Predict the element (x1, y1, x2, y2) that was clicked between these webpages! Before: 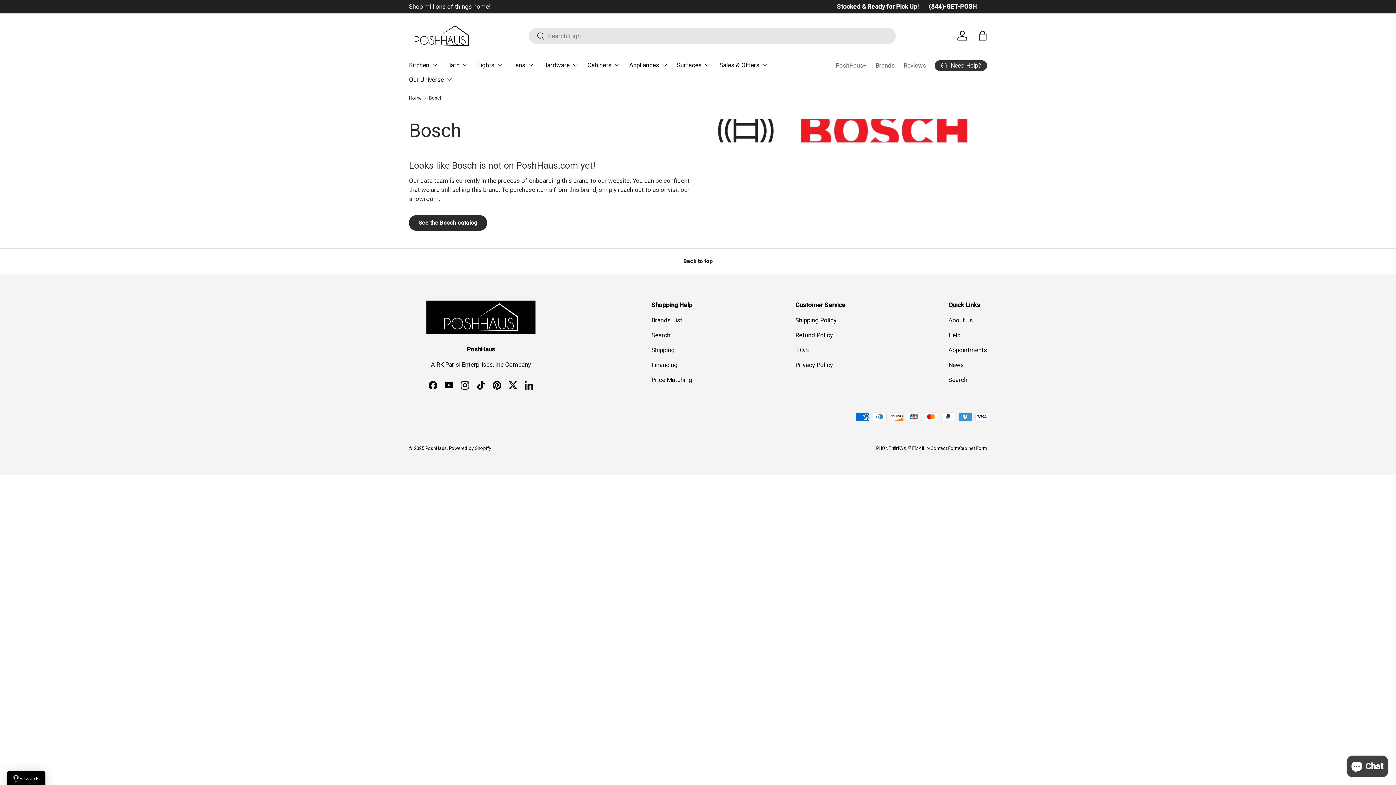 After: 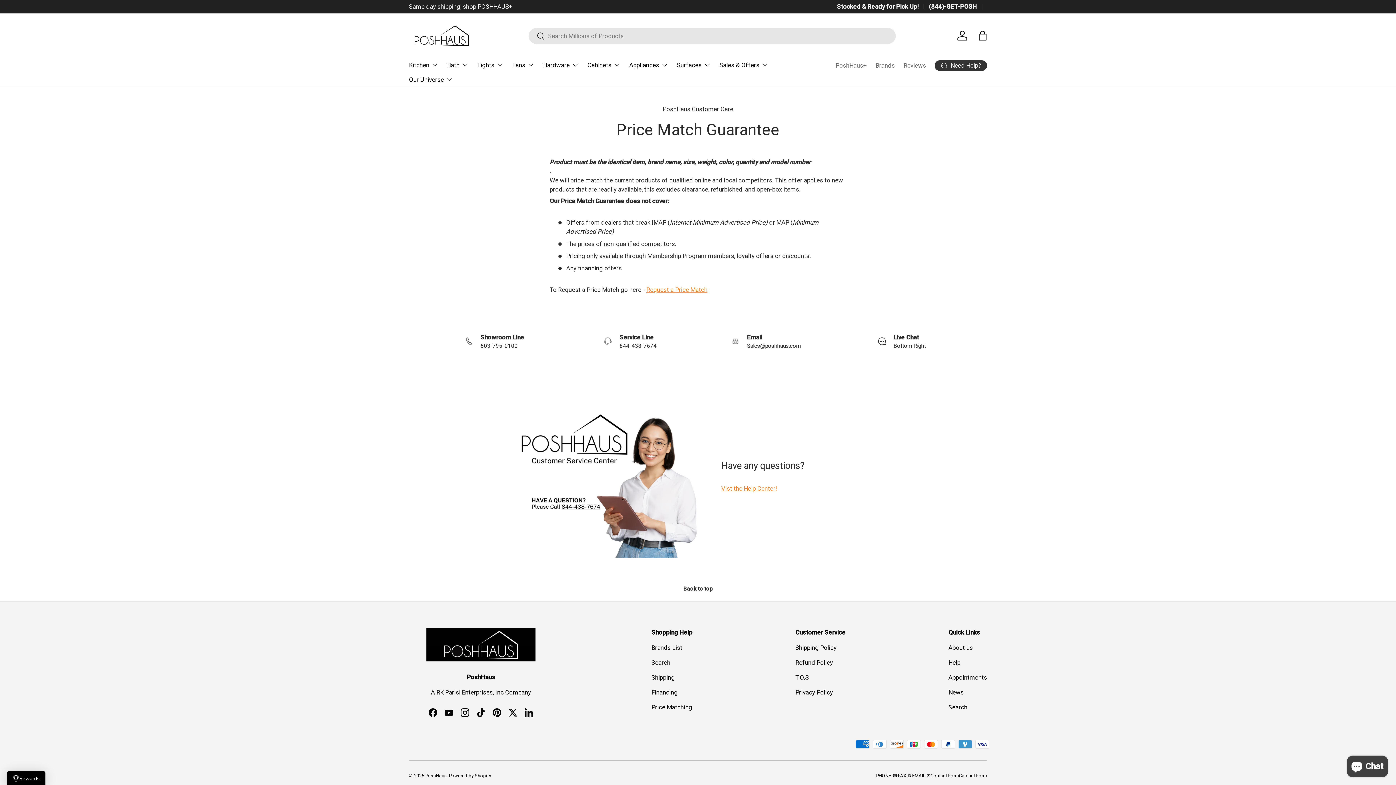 Action: bbox: (651, 376, 692, 383) label: Price Matching